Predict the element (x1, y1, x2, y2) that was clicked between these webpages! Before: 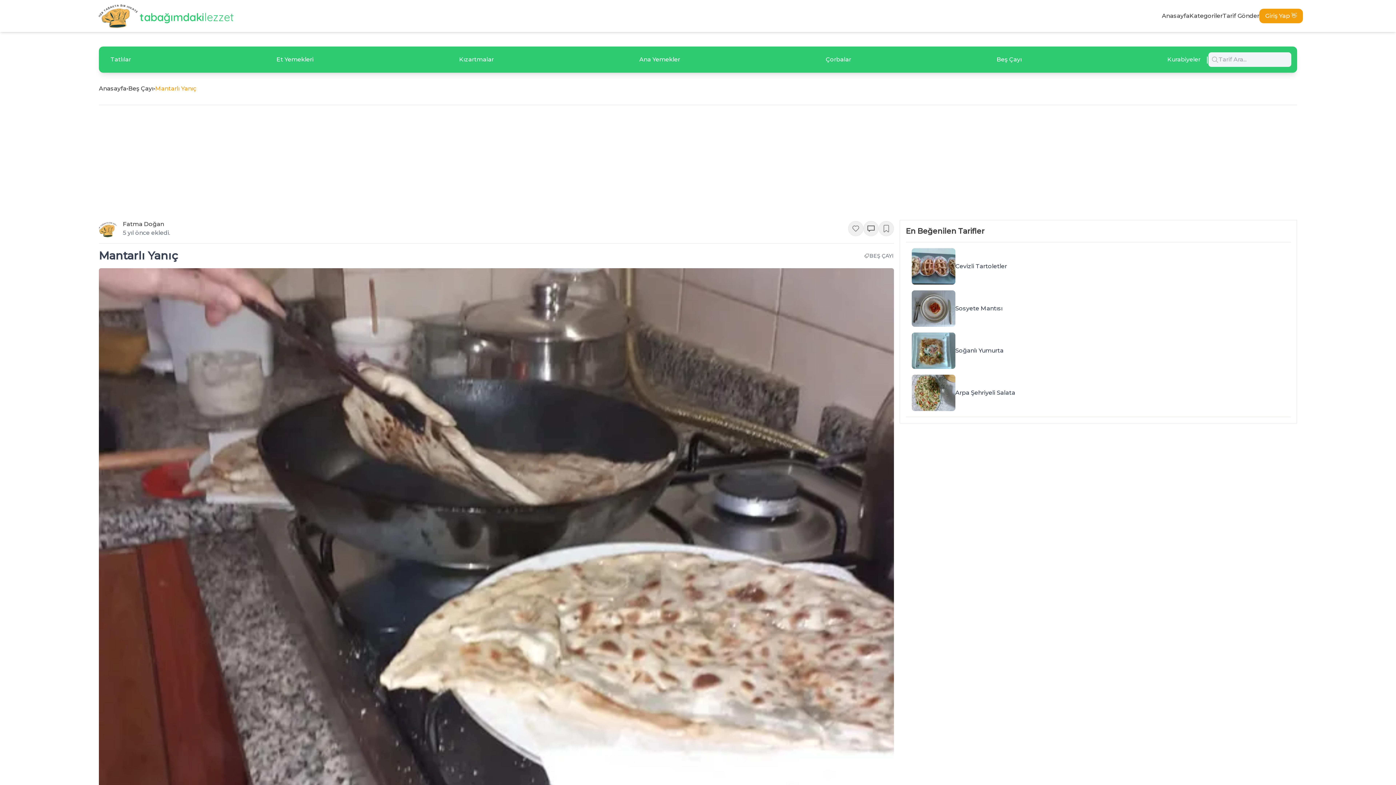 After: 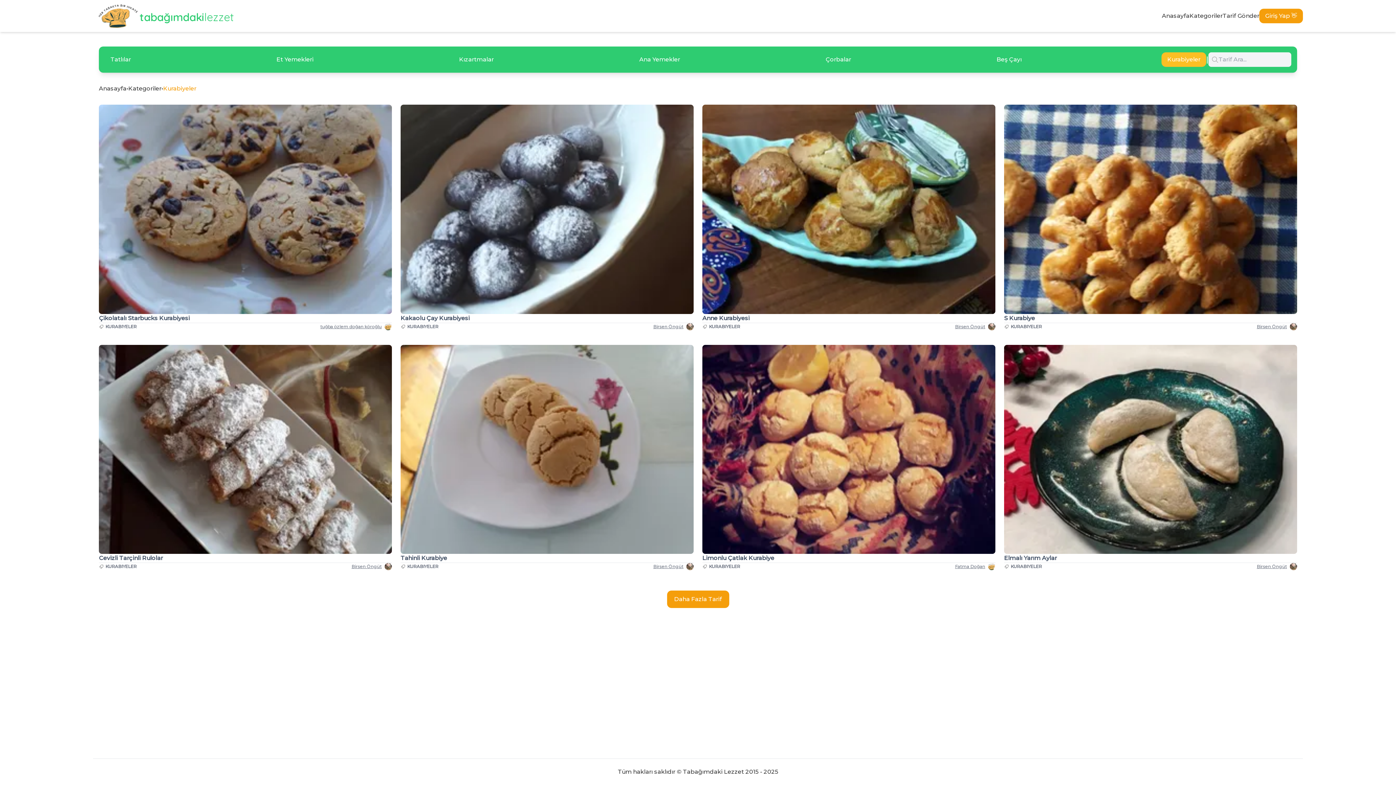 Action: label: Kurabiyeler bbox: (1161, 52, 1206, 66)